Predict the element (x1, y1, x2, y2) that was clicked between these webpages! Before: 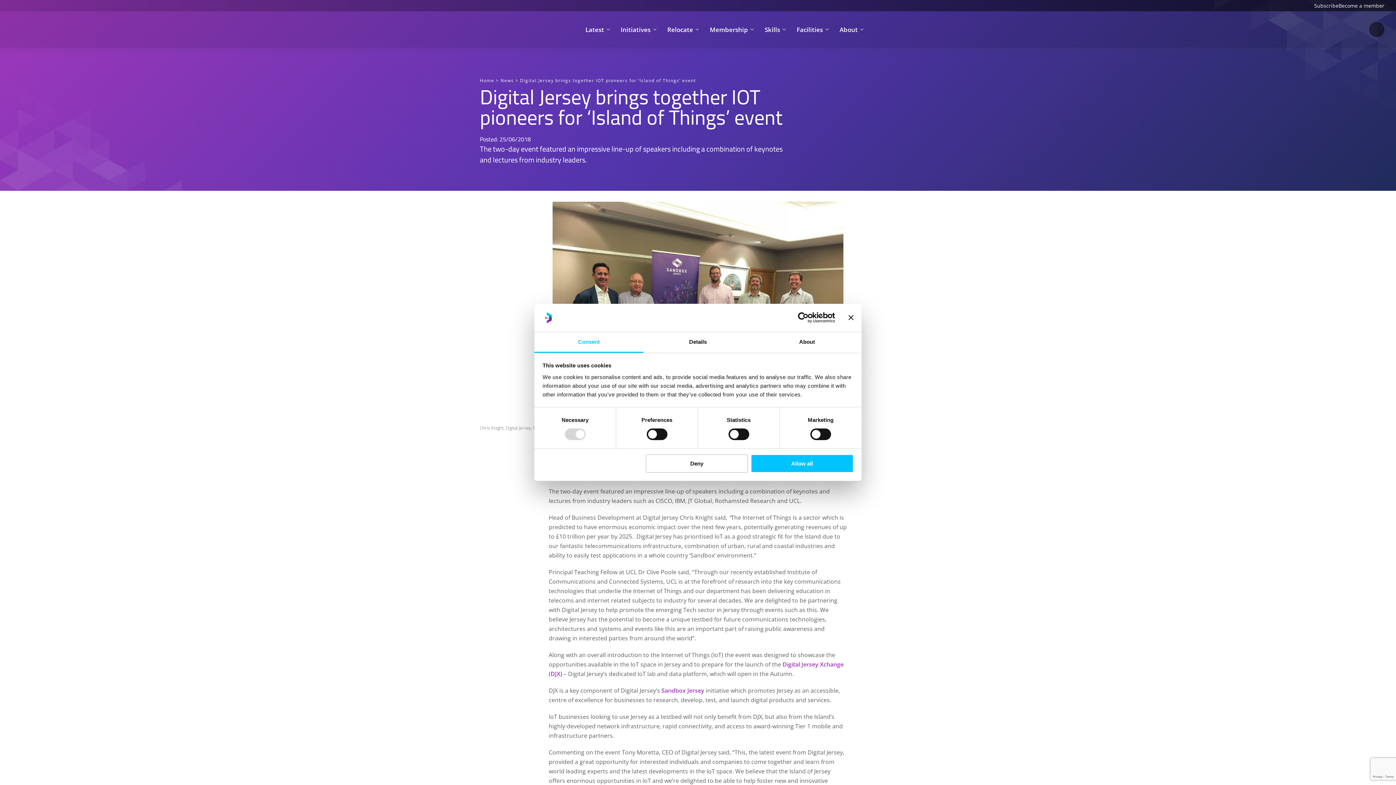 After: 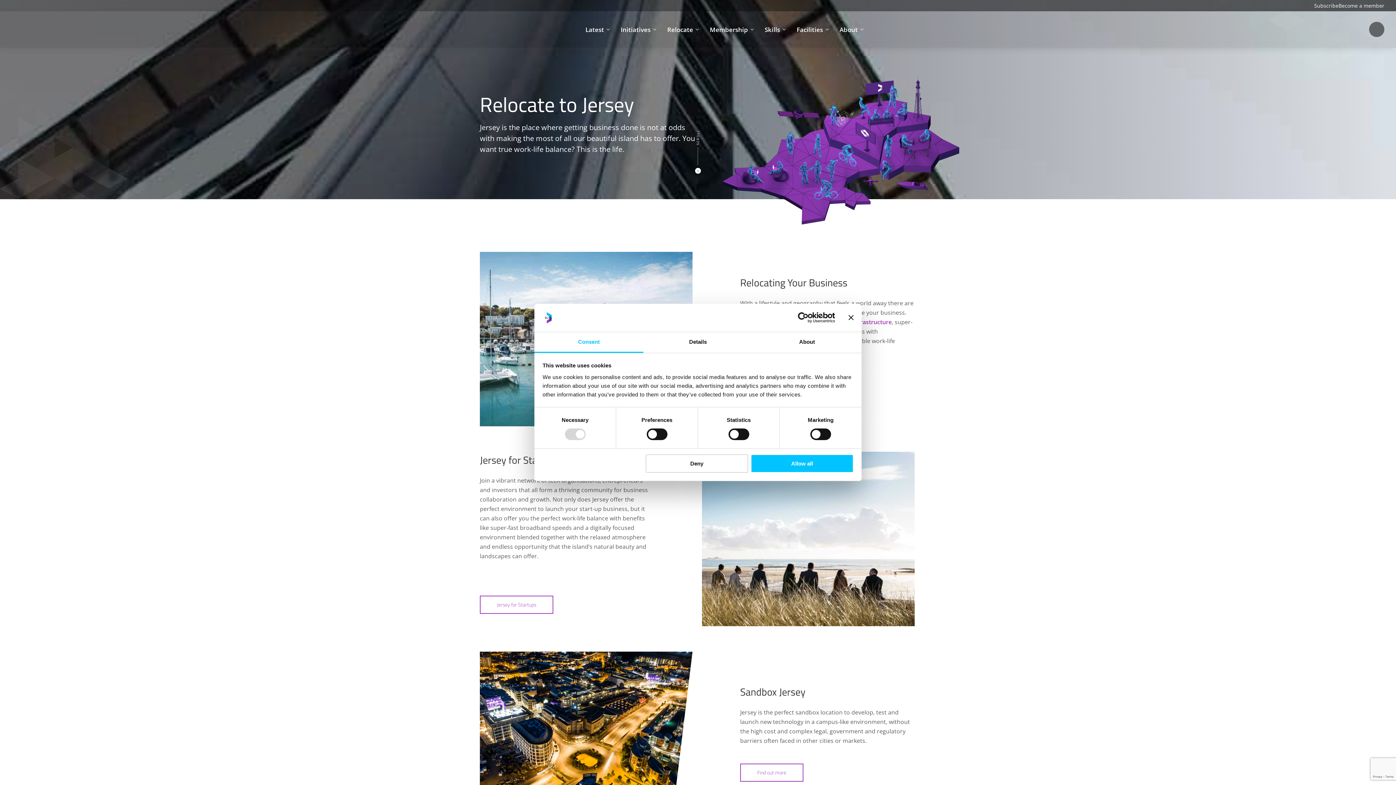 Action: label: Relocate bbox: (662, 11, 704, 47)